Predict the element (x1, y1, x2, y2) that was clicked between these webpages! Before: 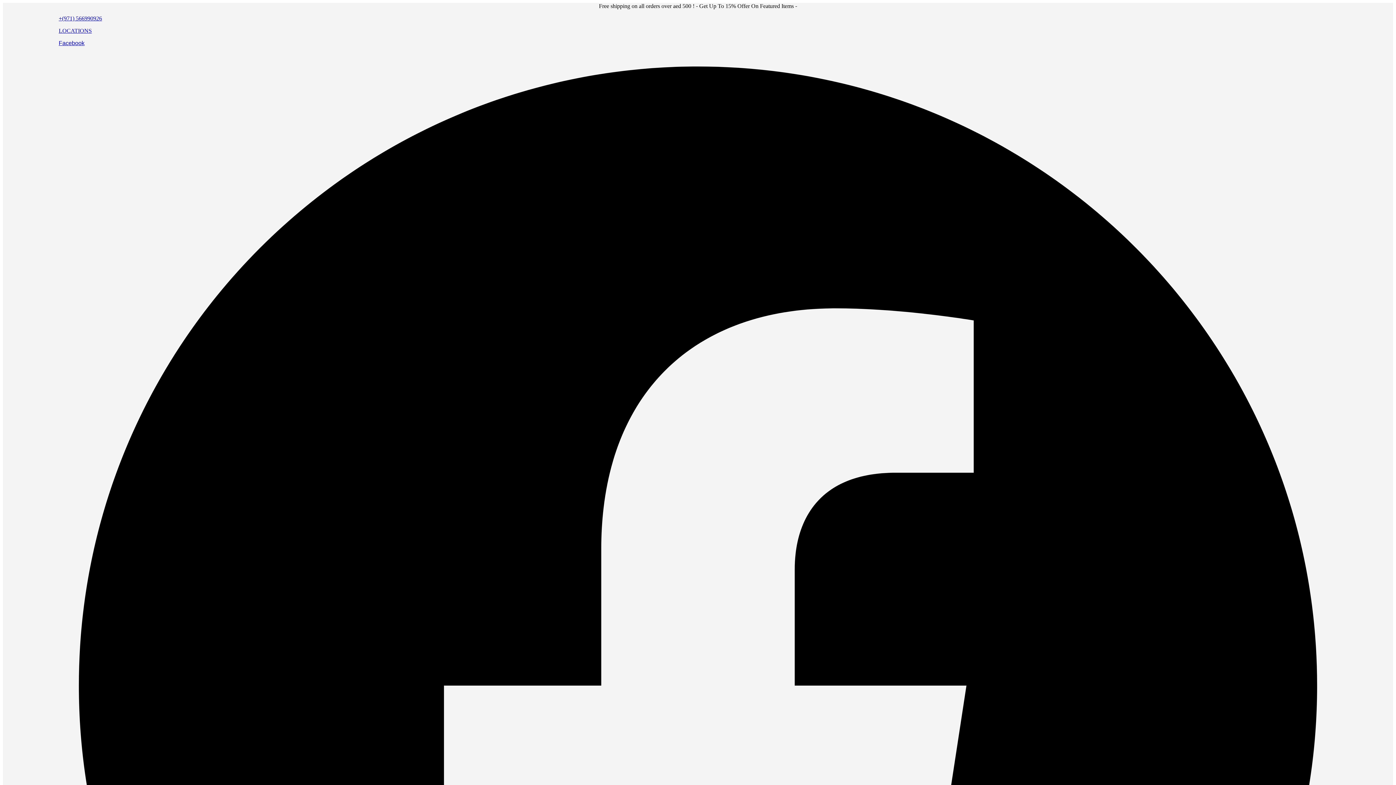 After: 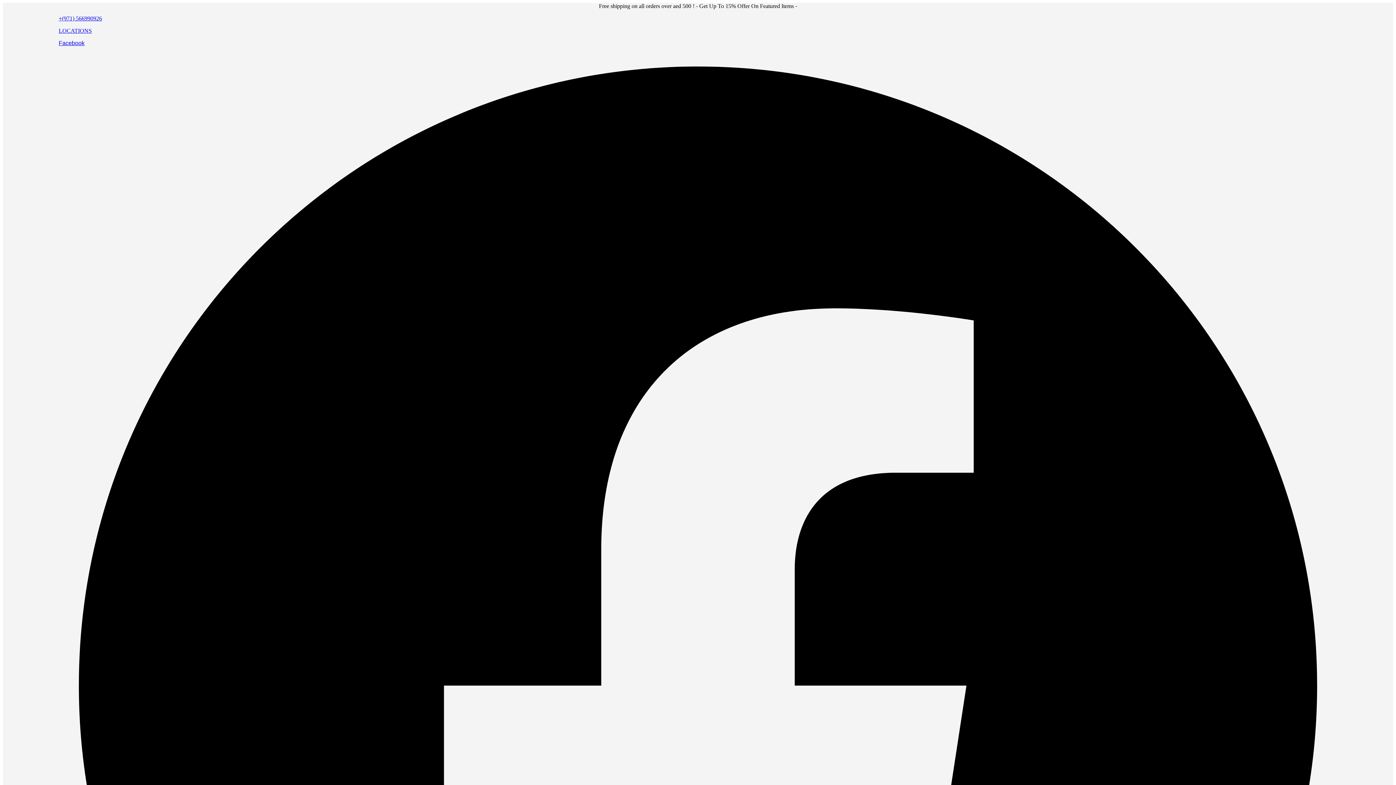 Action: label: +(971) 566990926 bbox: (58, 15, 1337, 21)